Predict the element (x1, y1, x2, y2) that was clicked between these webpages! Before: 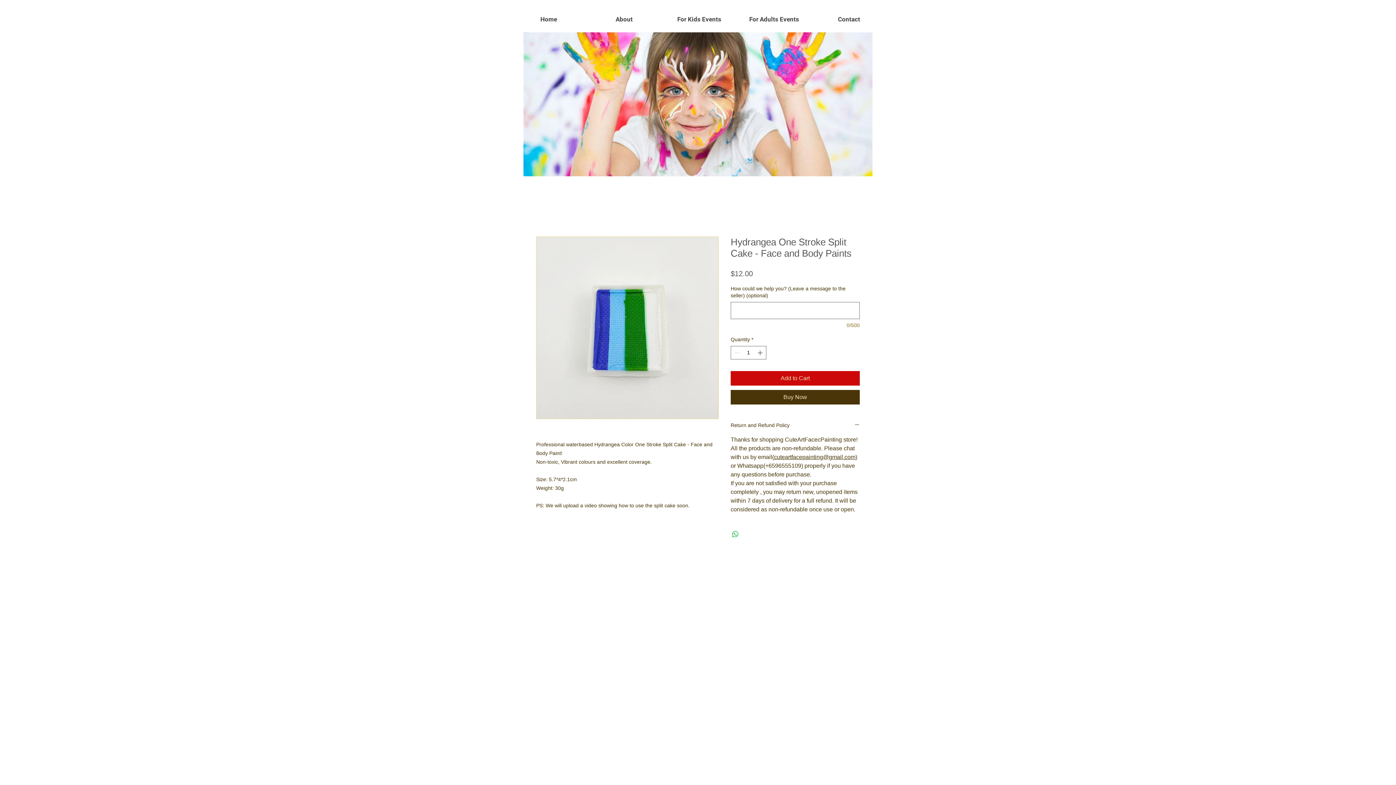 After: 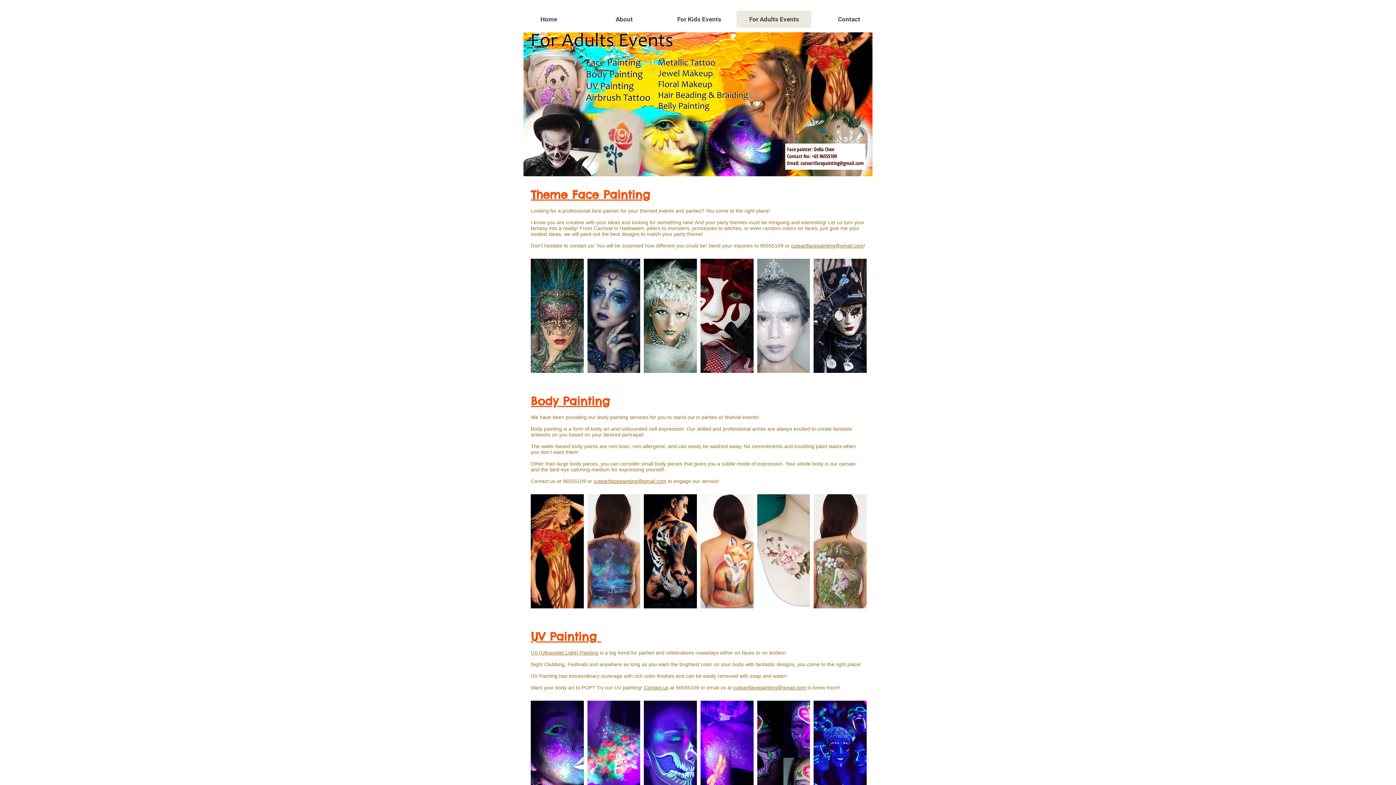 Action: label: For Adults Events bbox: (736, 10, 811, 27)